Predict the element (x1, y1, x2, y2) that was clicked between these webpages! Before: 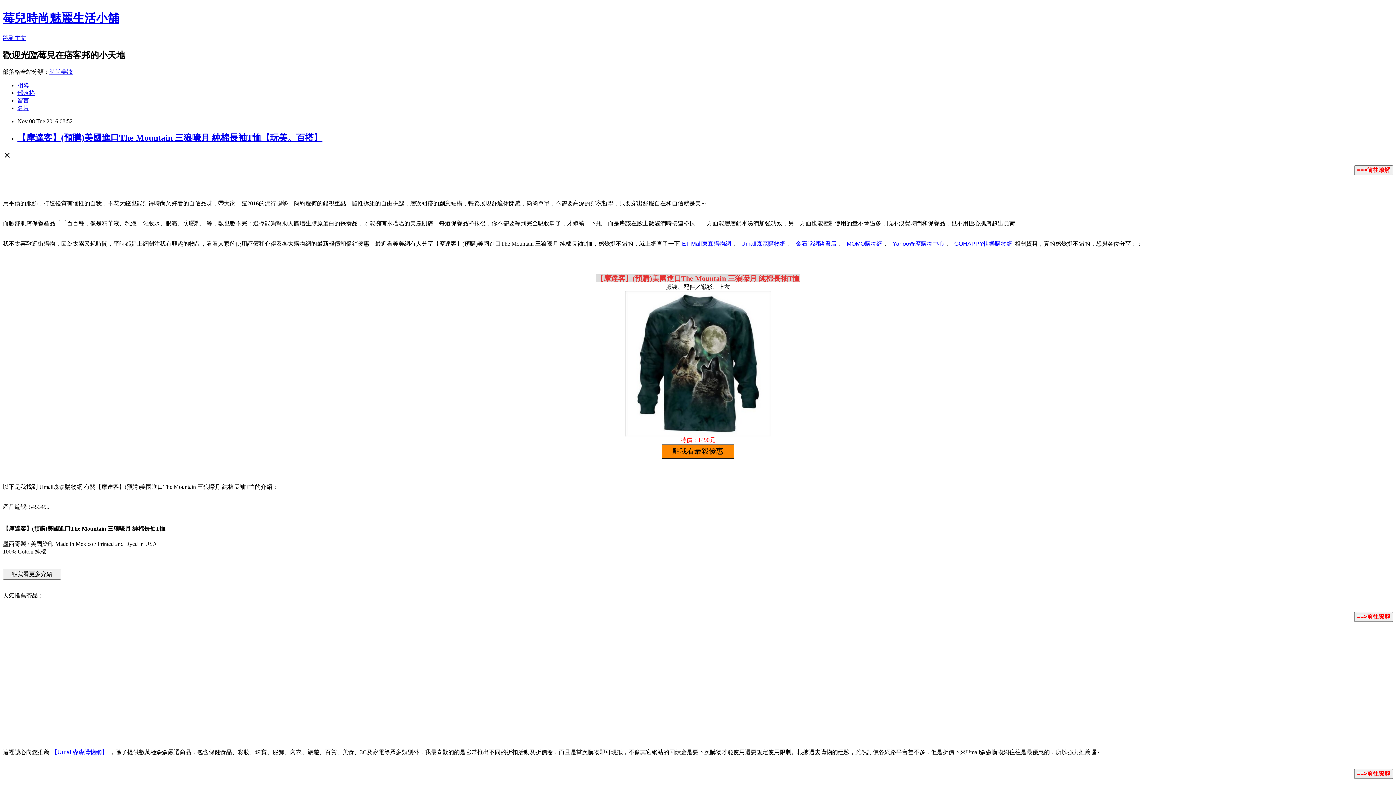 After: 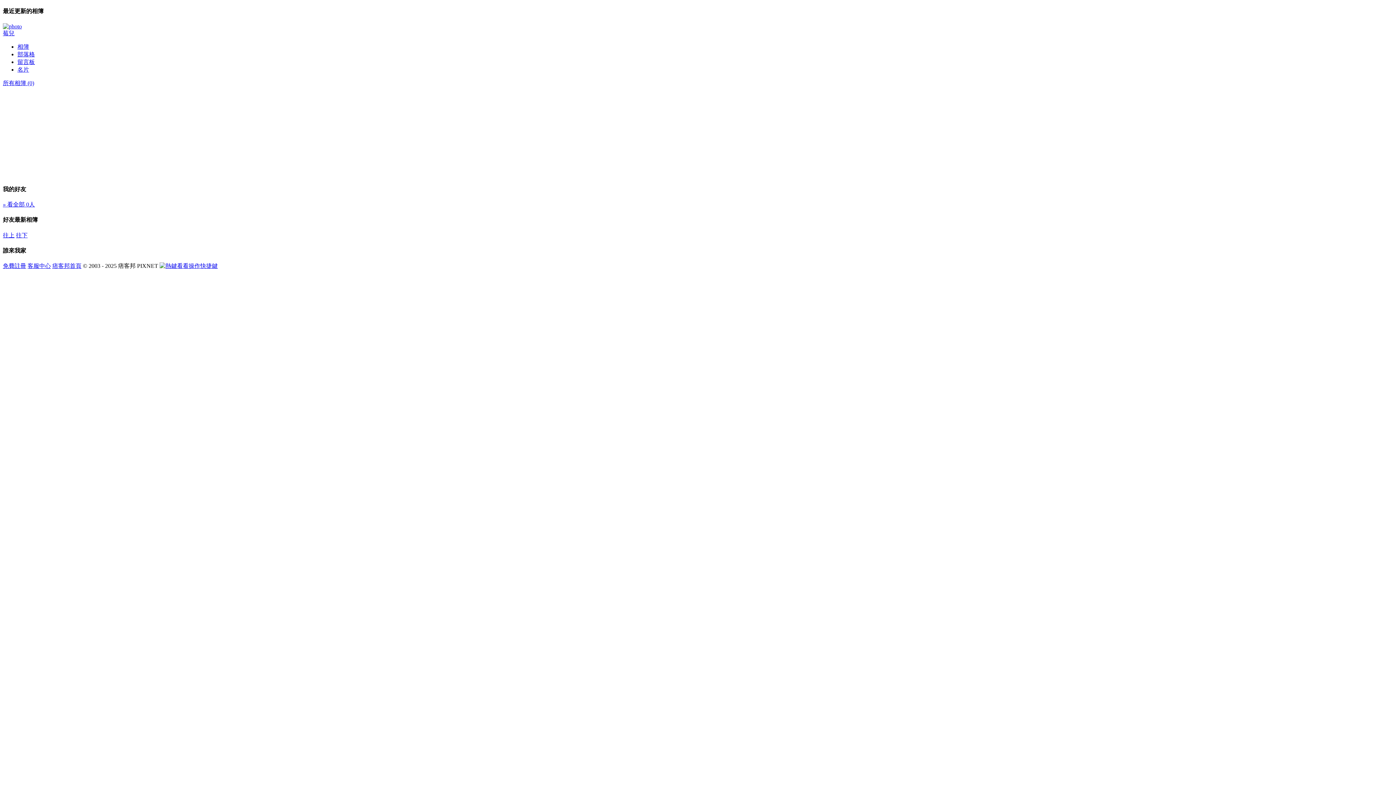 Action: label: 相簿 bbox: (17, 82, 29, 88)